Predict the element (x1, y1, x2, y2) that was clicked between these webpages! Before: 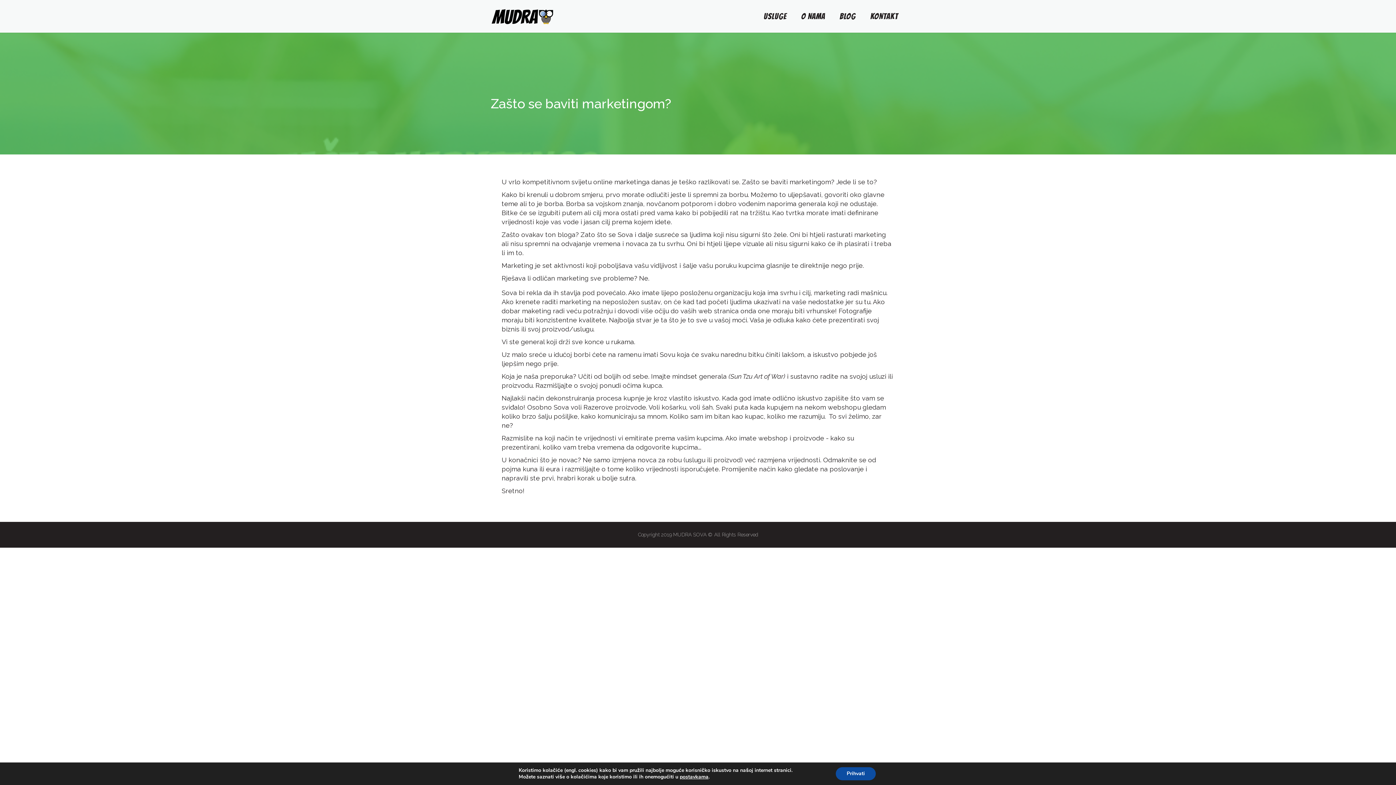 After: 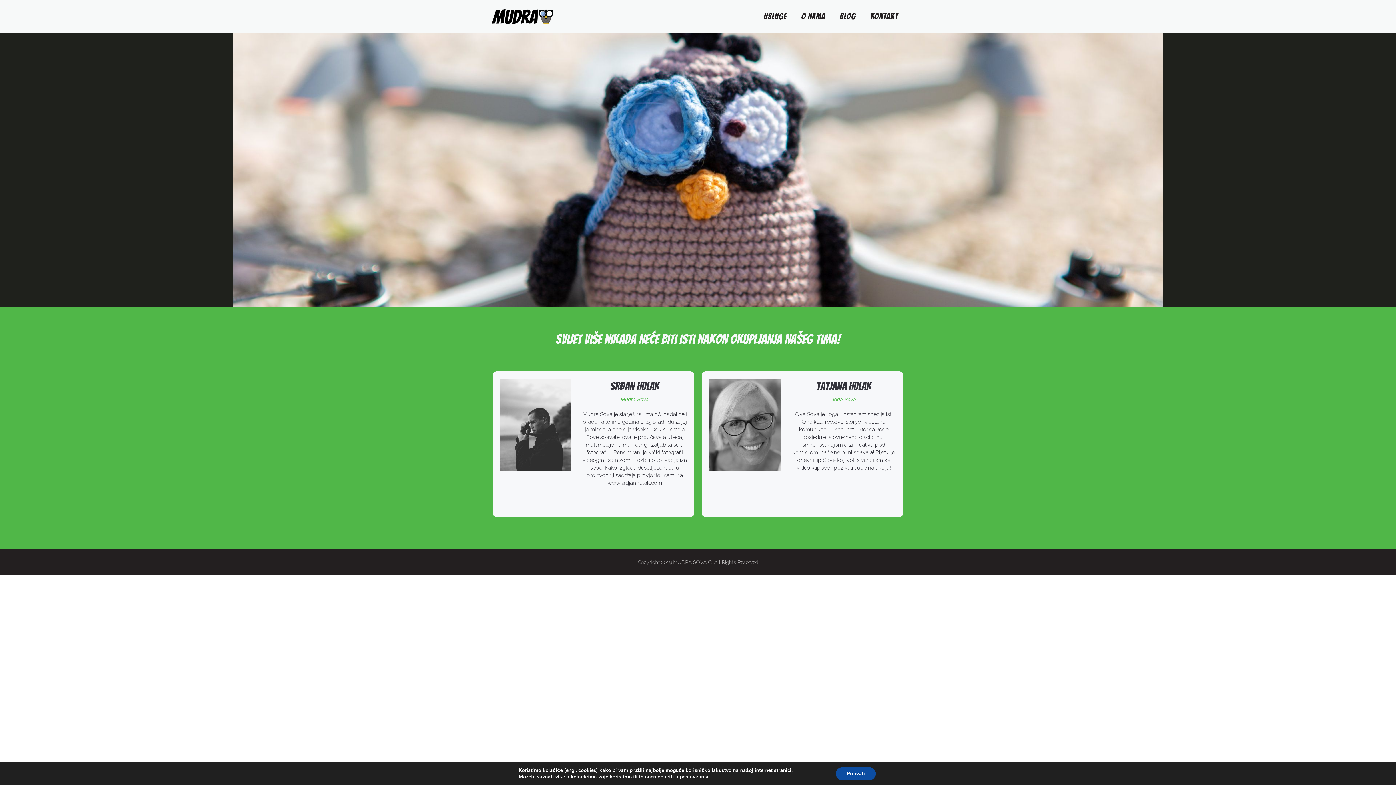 Action: bbox: (796, 10, 830, 21) label: O NAMA